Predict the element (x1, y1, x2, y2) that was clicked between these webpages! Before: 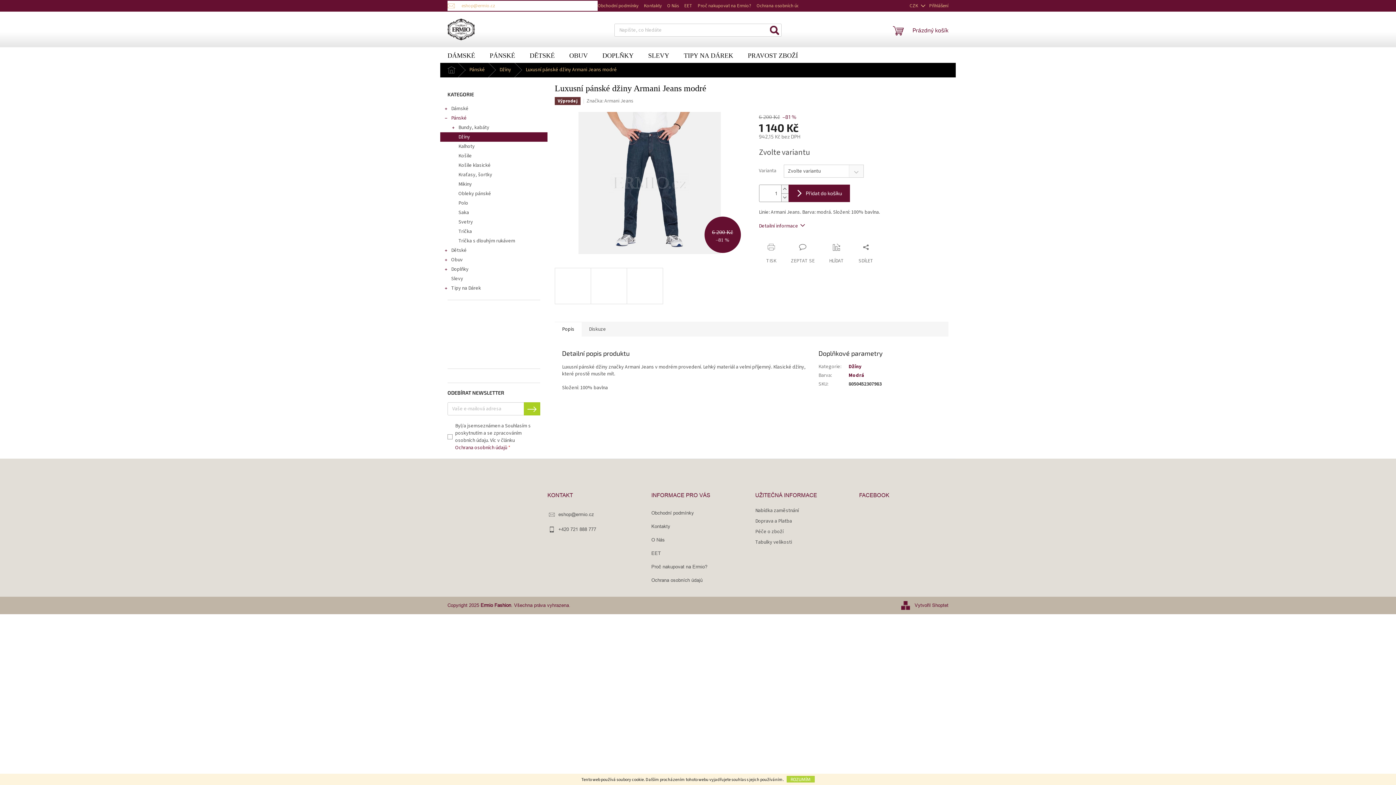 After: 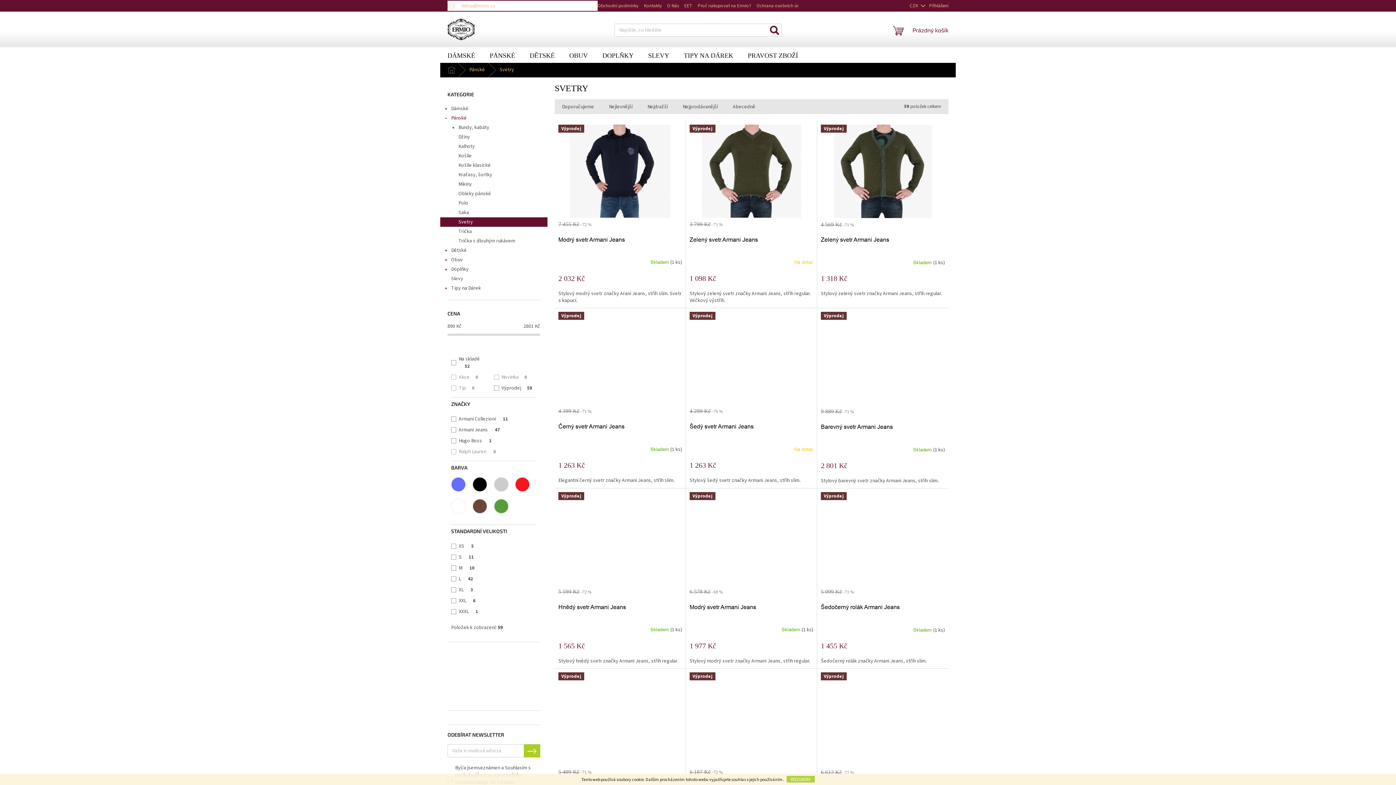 Action: bbox: (440, 217, 547, 226) label: Svetry